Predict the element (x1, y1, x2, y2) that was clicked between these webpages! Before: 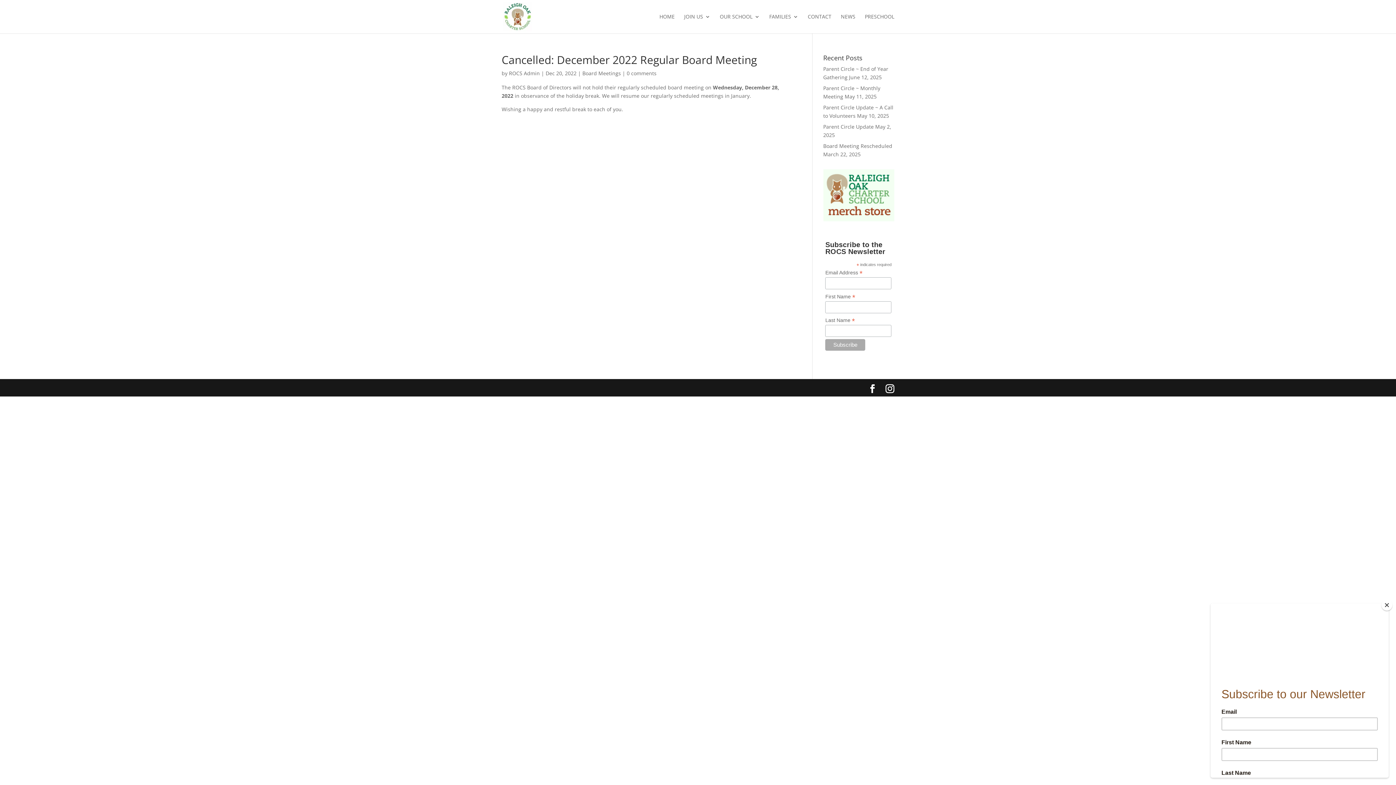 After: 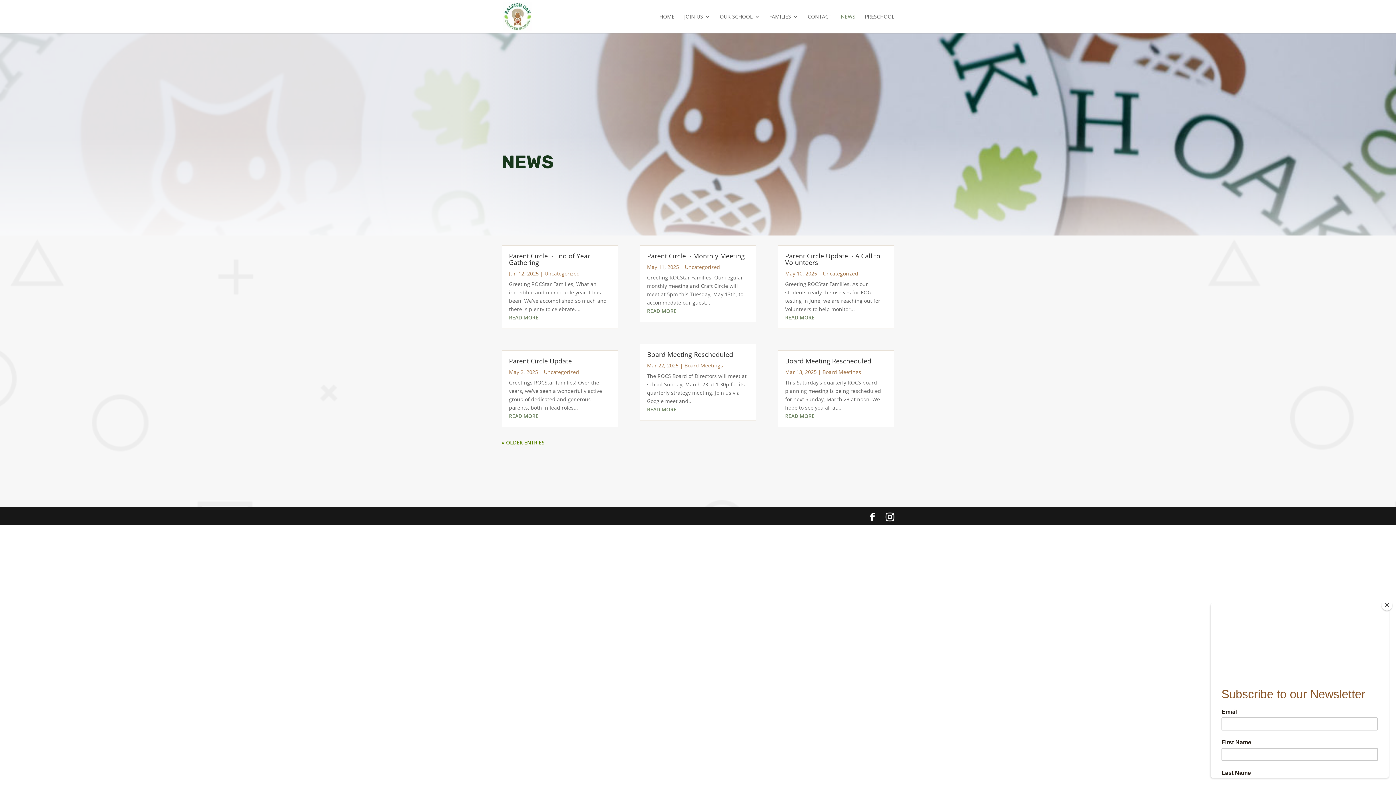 Action: label: NEWS bbox: (841, 14, 855, 33)